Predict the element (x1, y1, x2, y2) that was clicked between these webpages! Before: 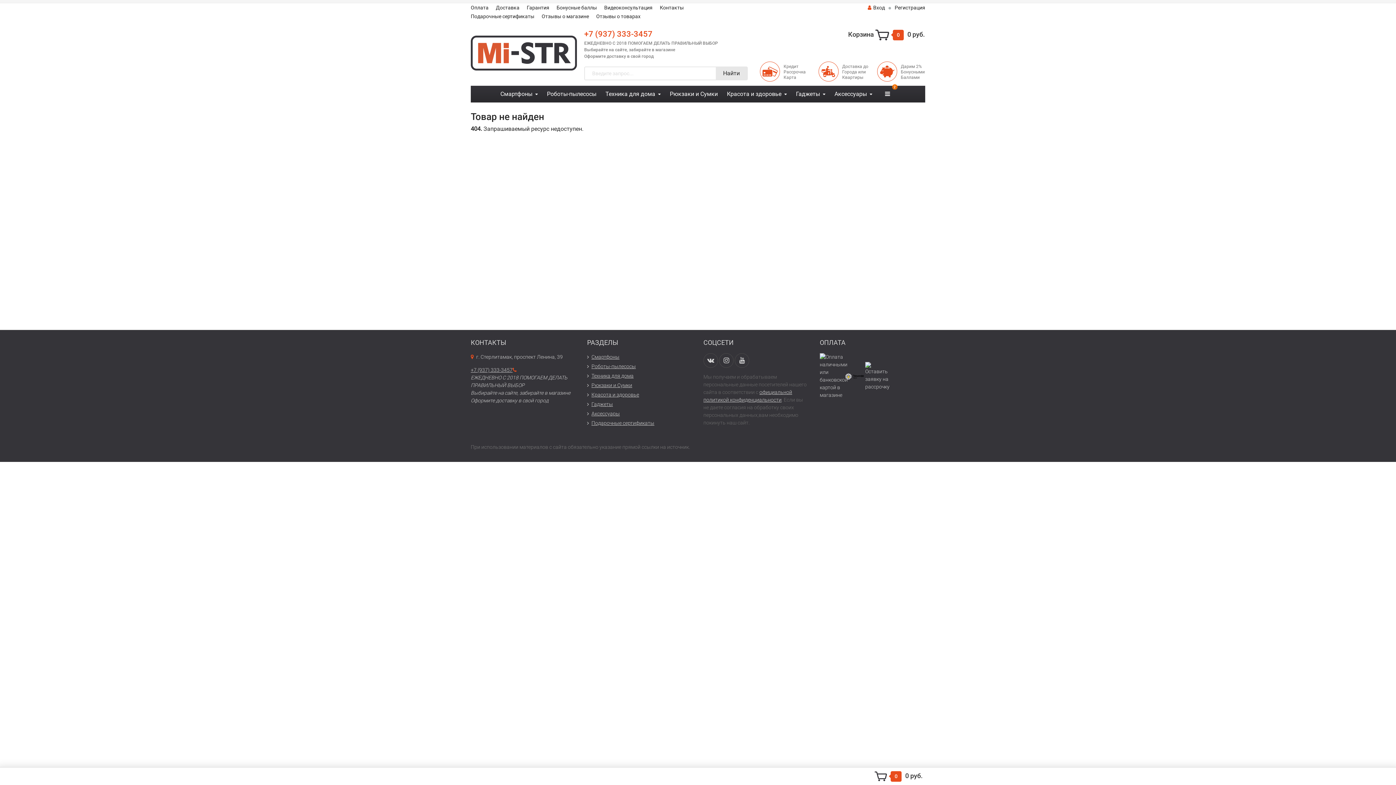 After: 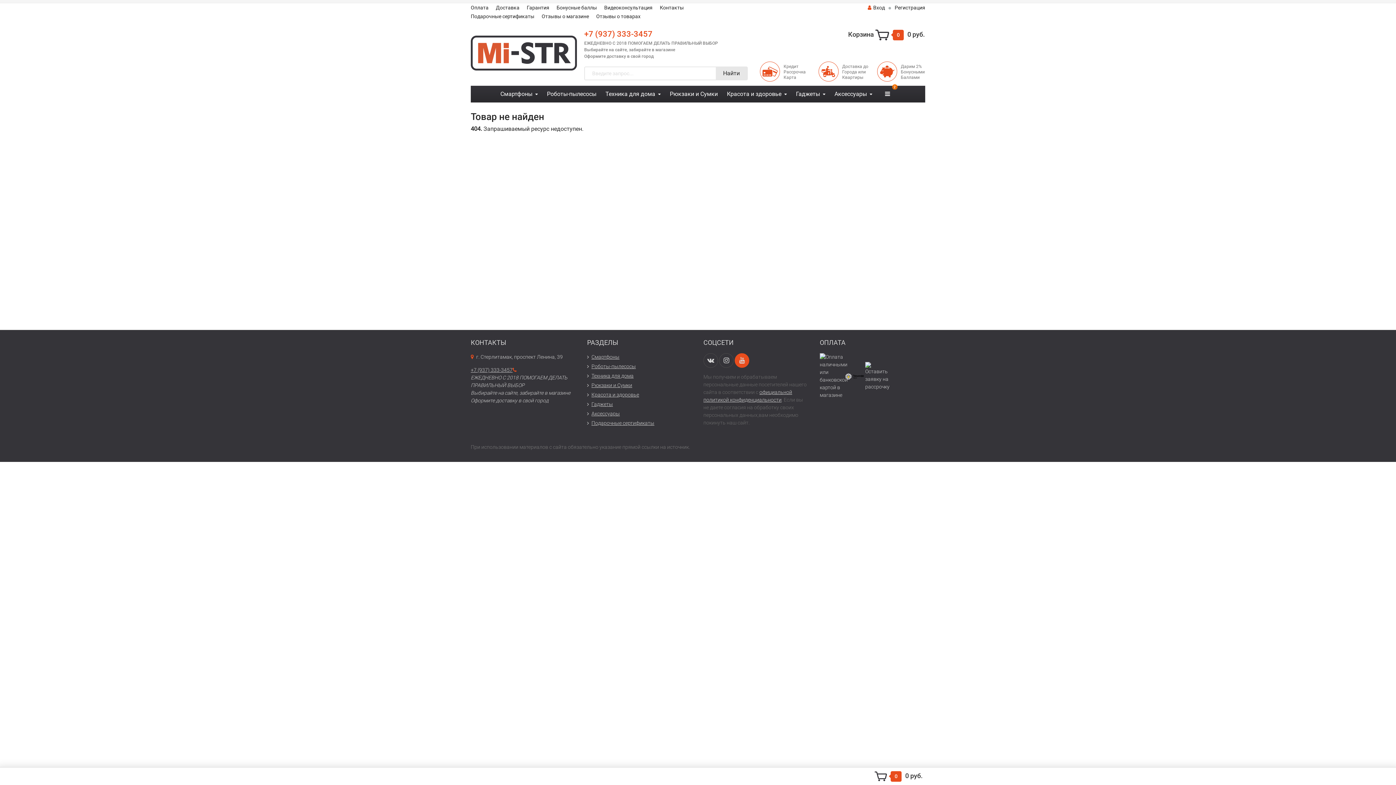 Action: bbox: (734, 353, 749, 368)